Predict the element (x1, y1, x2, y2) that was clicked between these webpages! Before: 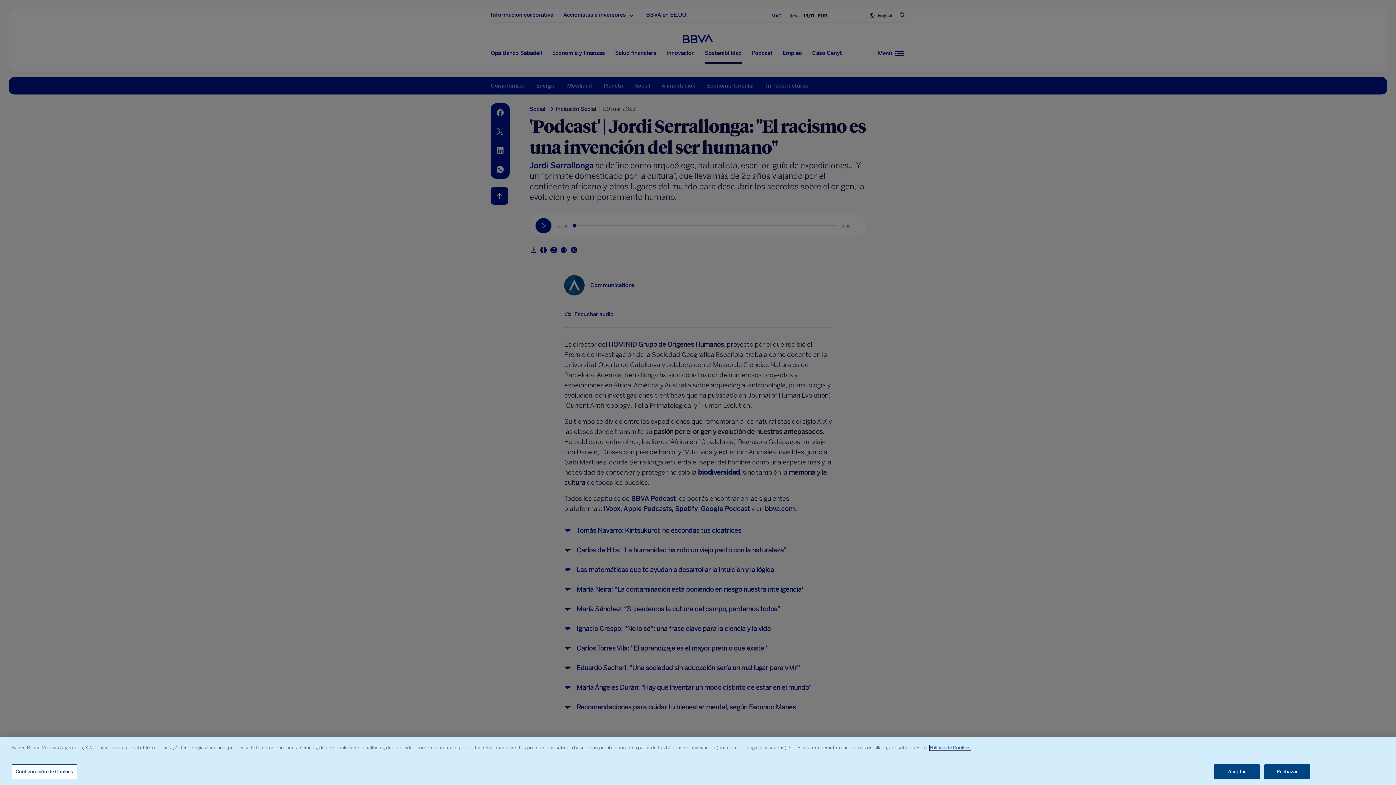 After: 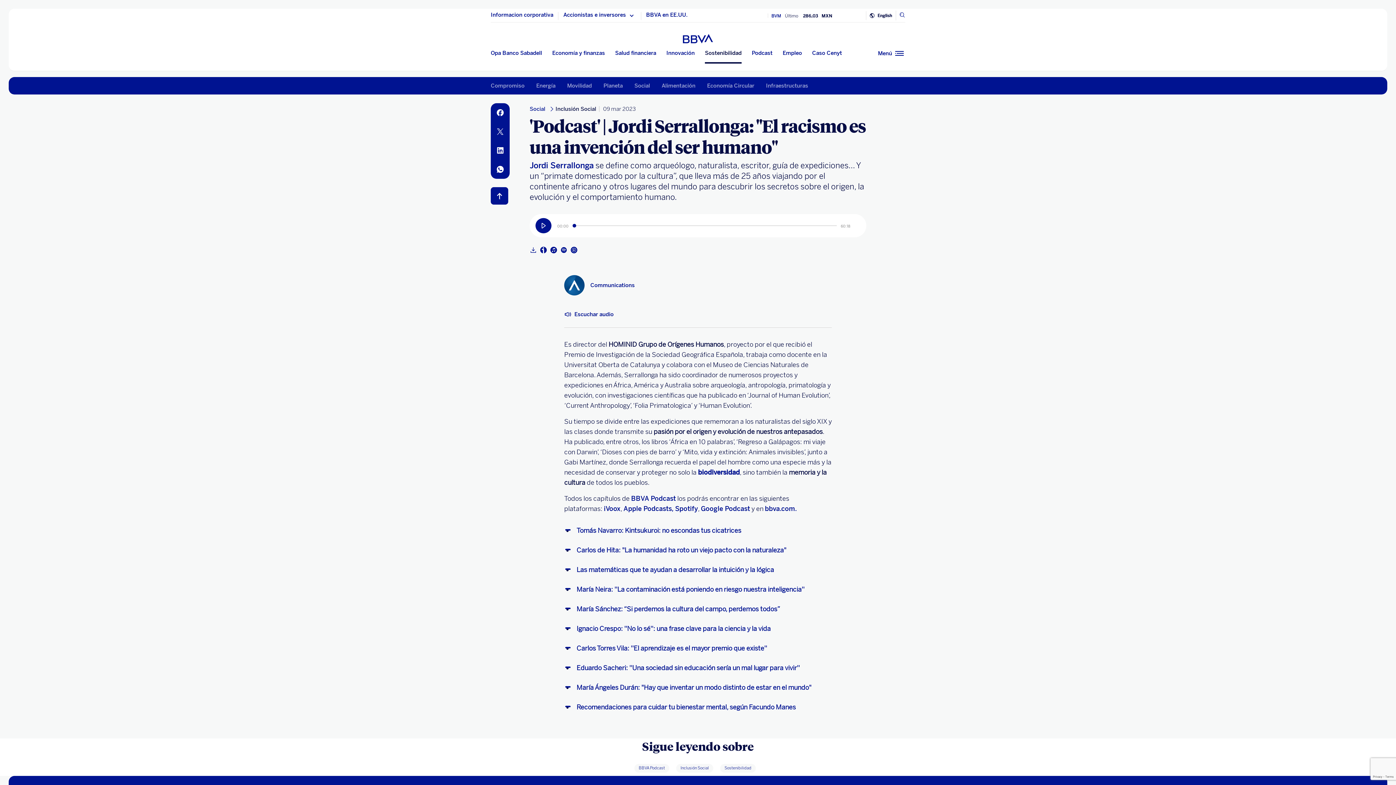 Action: label: Aceptar bbox: (1214, 764, 1260, 779)